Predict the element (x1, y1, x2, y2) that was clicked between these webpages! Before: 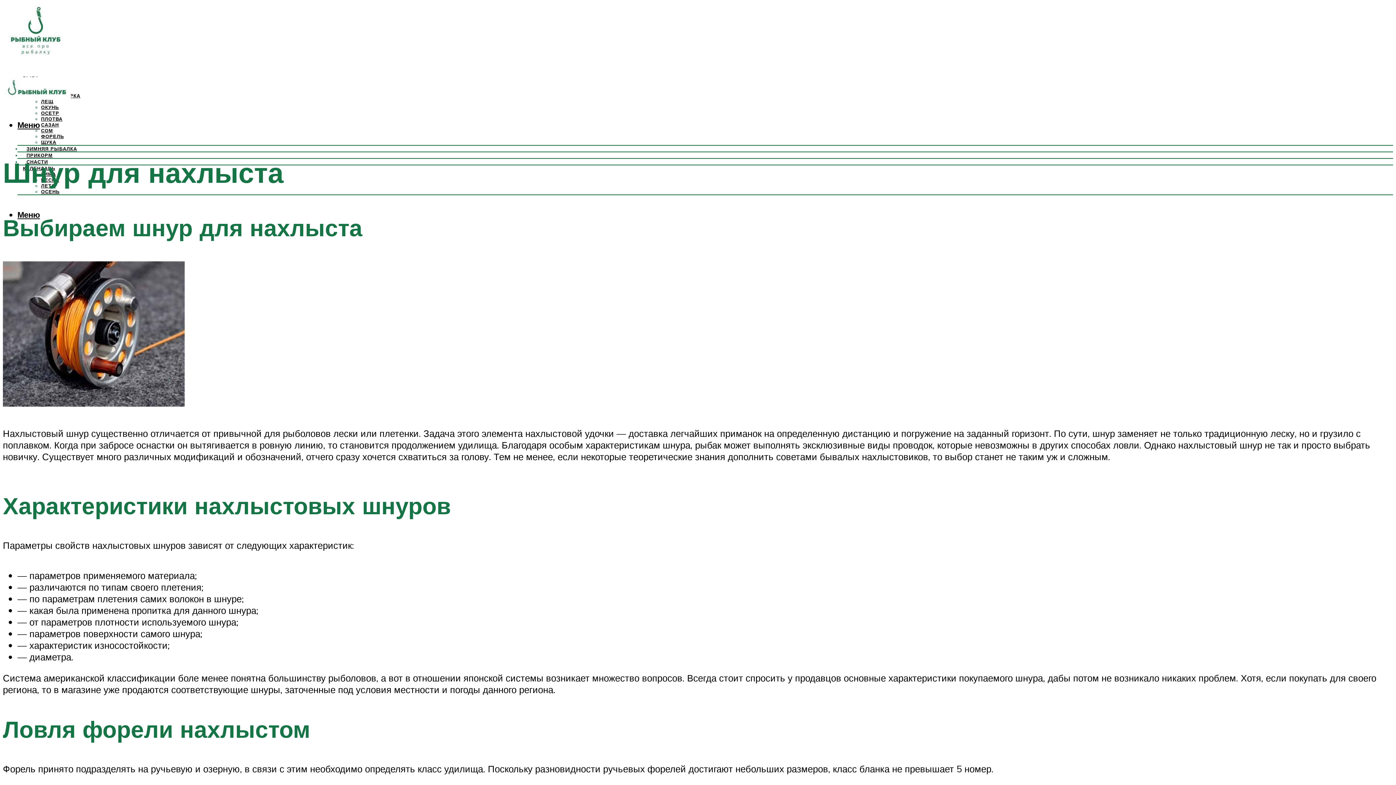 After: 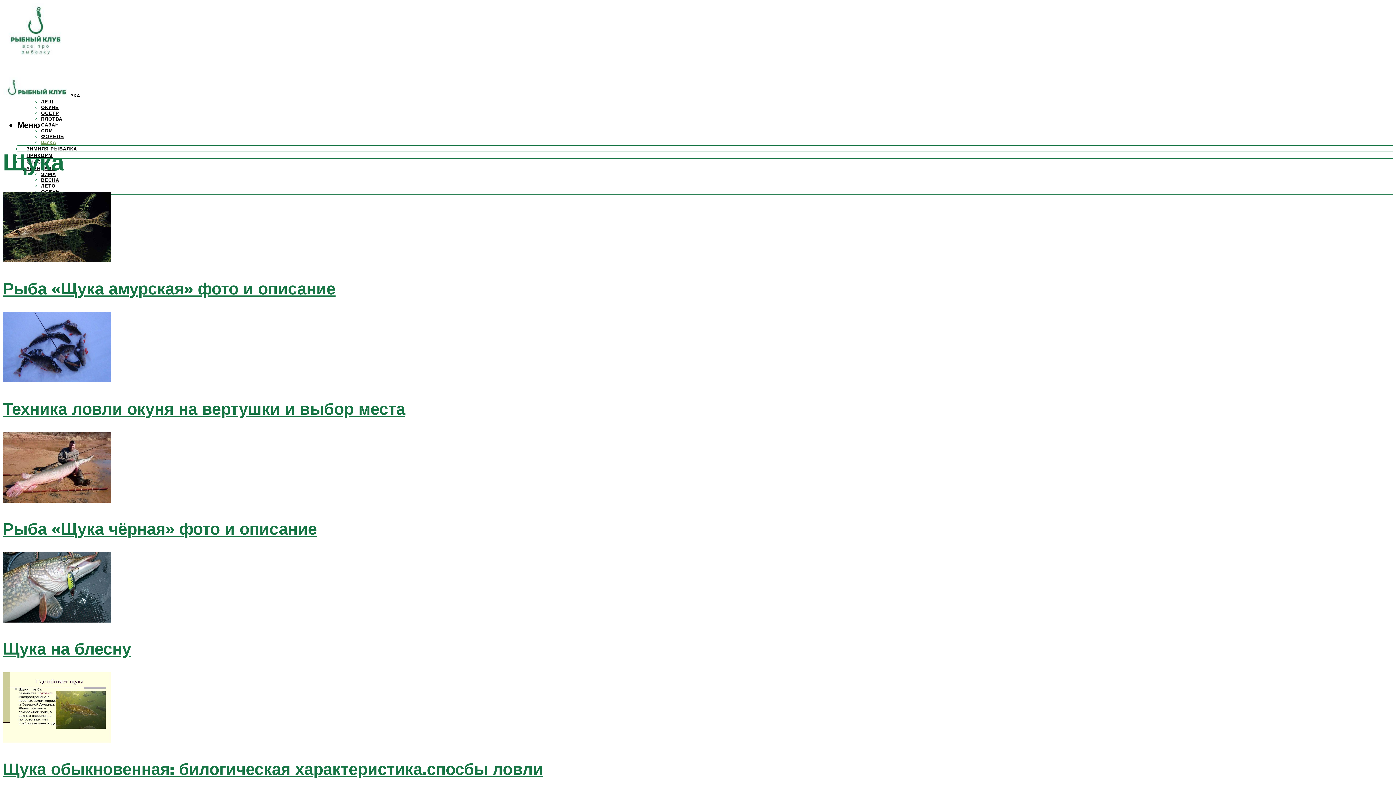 Action: label: ЩУКА bbox: (41, 139, 56, 145)